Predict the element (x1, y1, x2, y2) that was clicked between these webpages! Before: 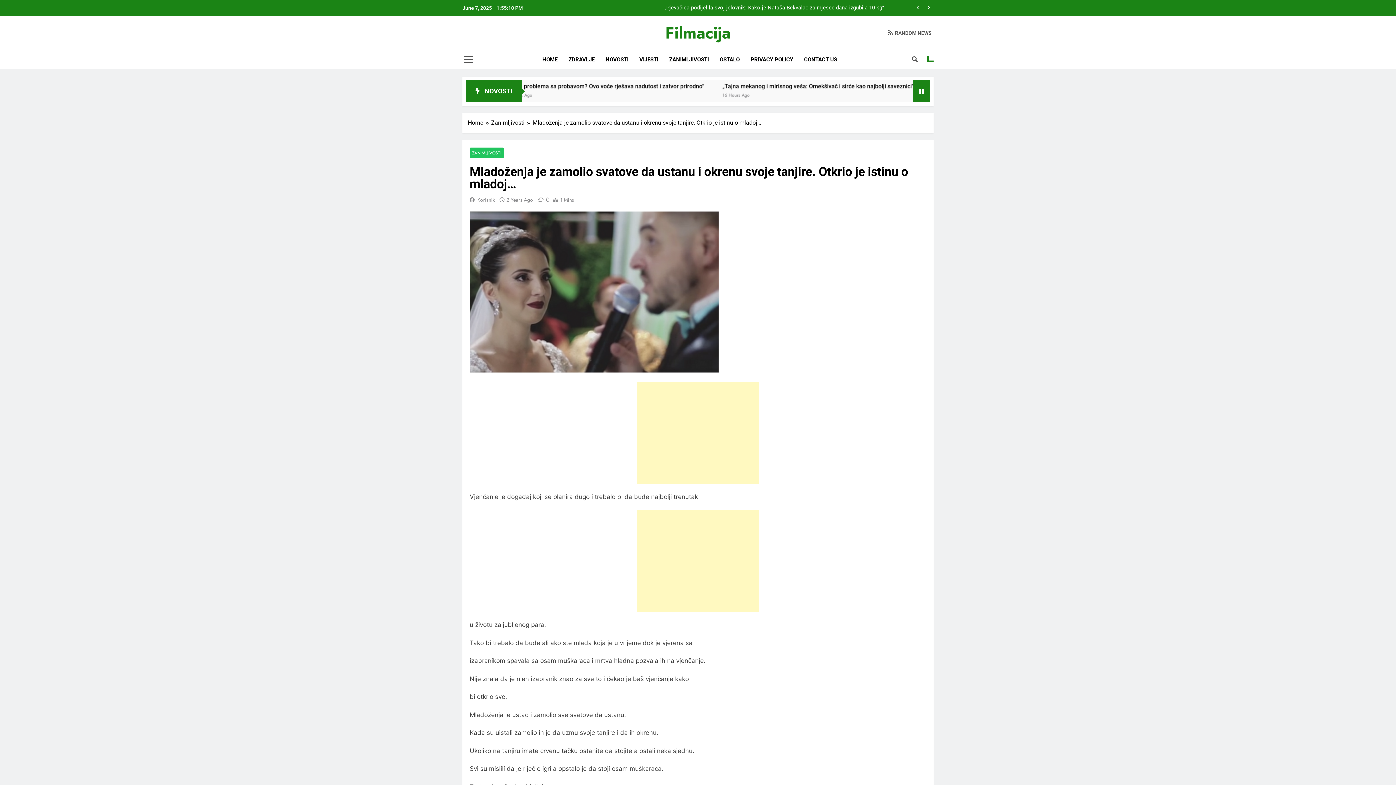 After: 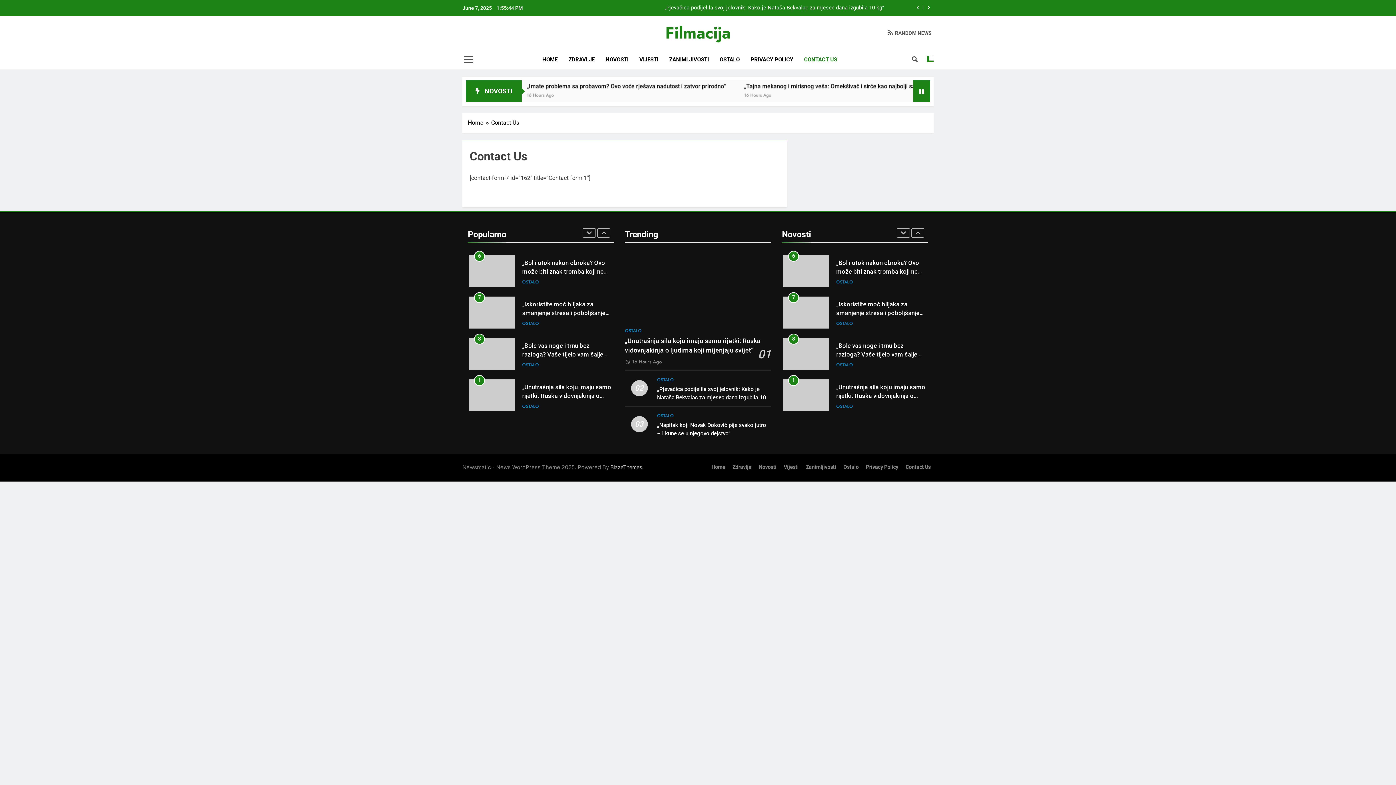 Action: label: CONTACT US bbox: (798, 49, 842, 69)